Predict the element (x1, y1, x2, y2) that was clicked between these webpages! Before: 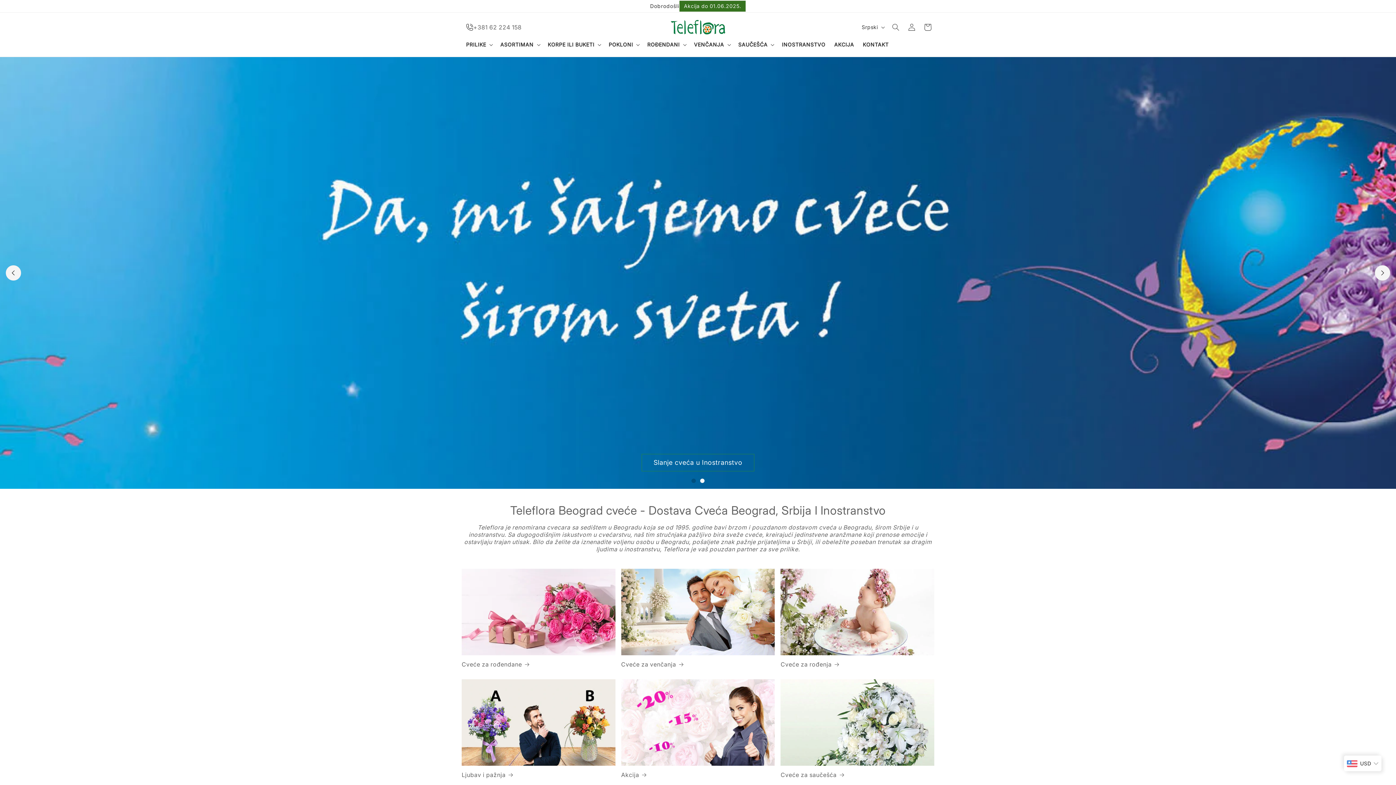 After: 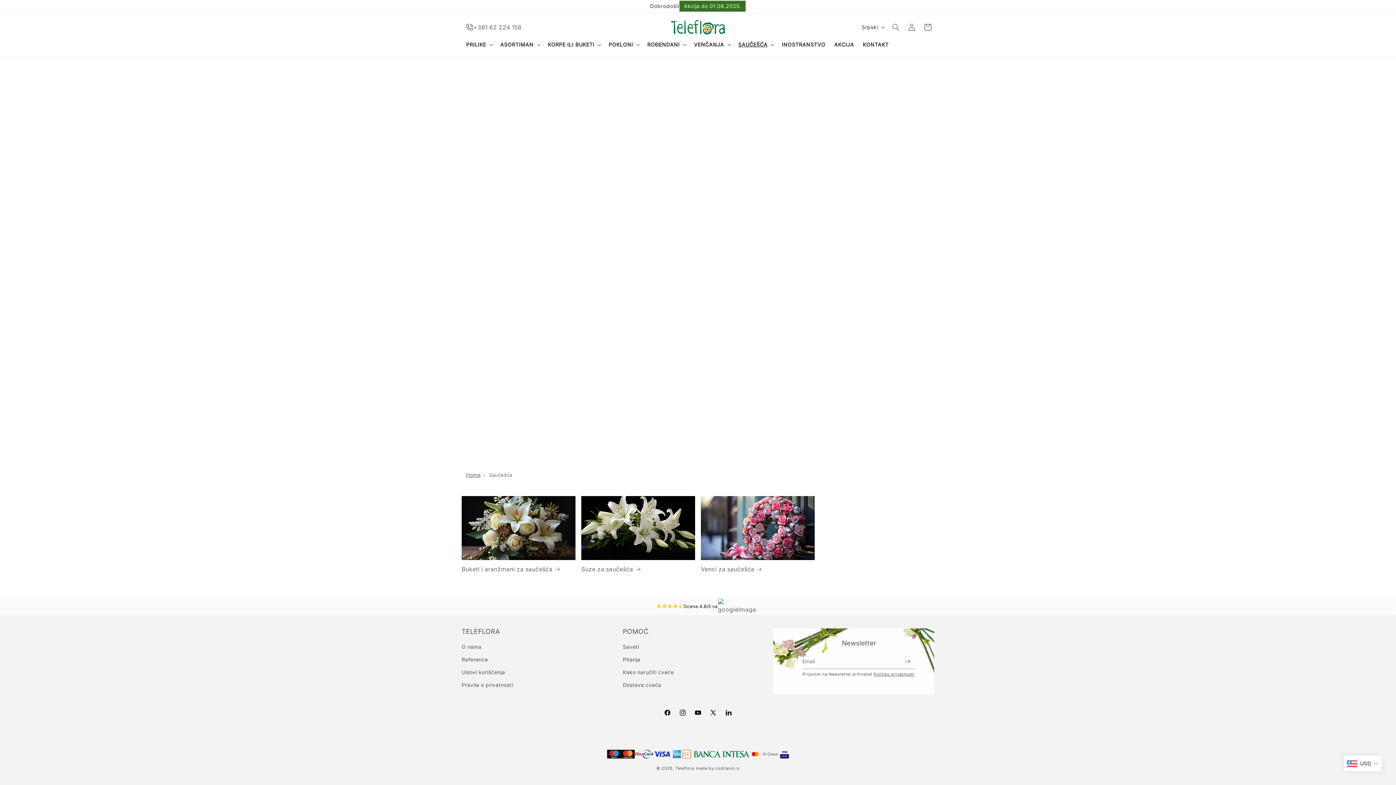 Action: bbox: (738, 41, 767, 48) label: SAUČEŠĆA